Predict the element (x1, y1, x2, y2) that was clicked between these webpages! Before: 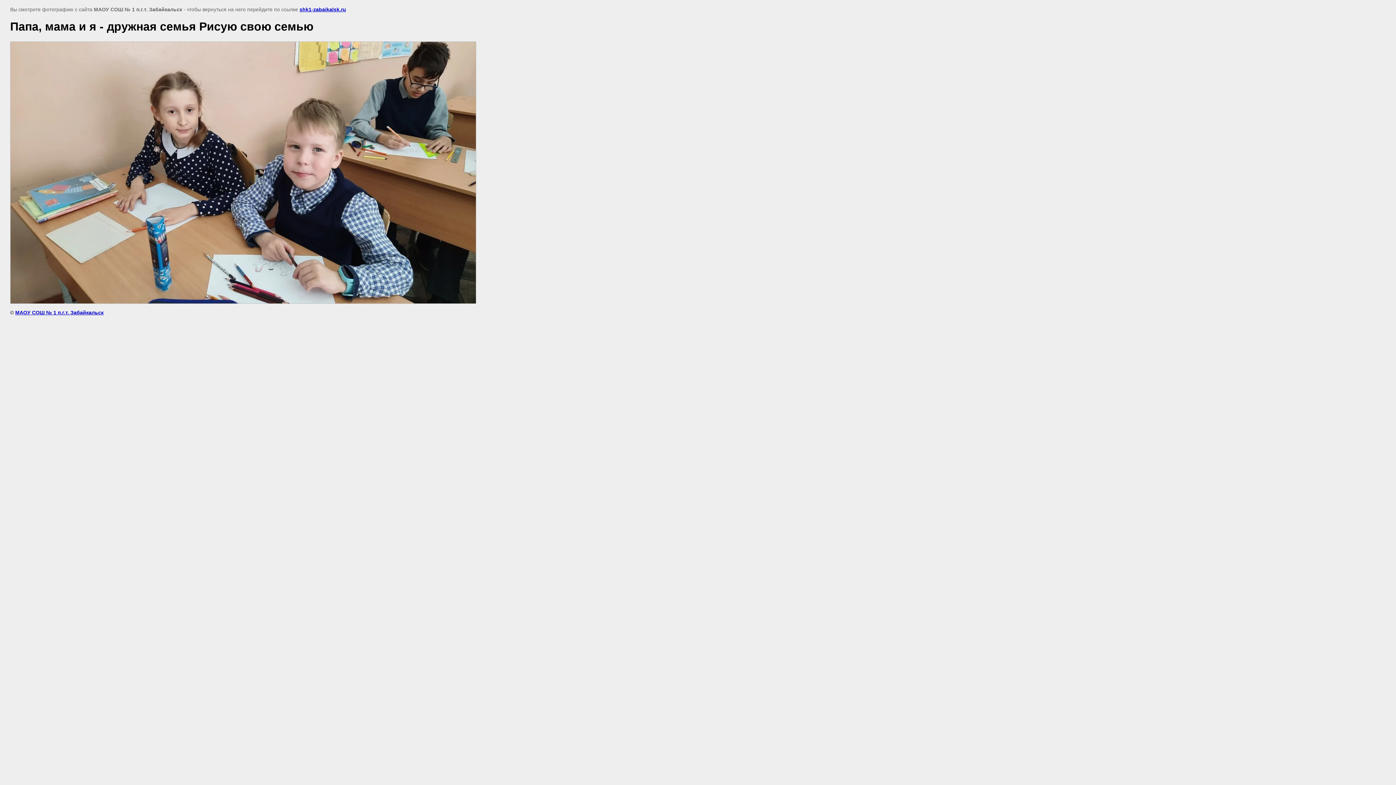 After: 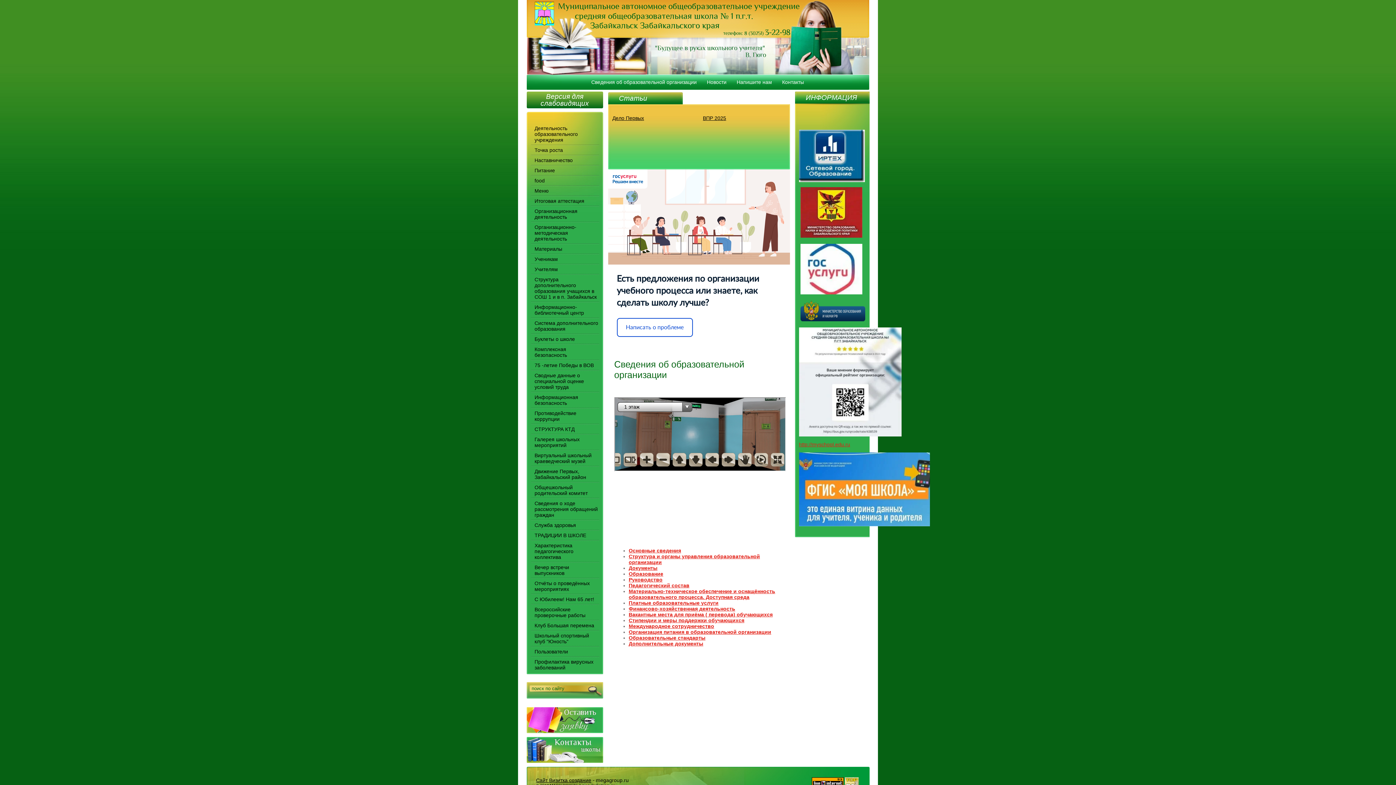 Action: bbox: (15, 309, 103, 315) label: МАОУ СОШ № 1 п.г.т. Забайкальск